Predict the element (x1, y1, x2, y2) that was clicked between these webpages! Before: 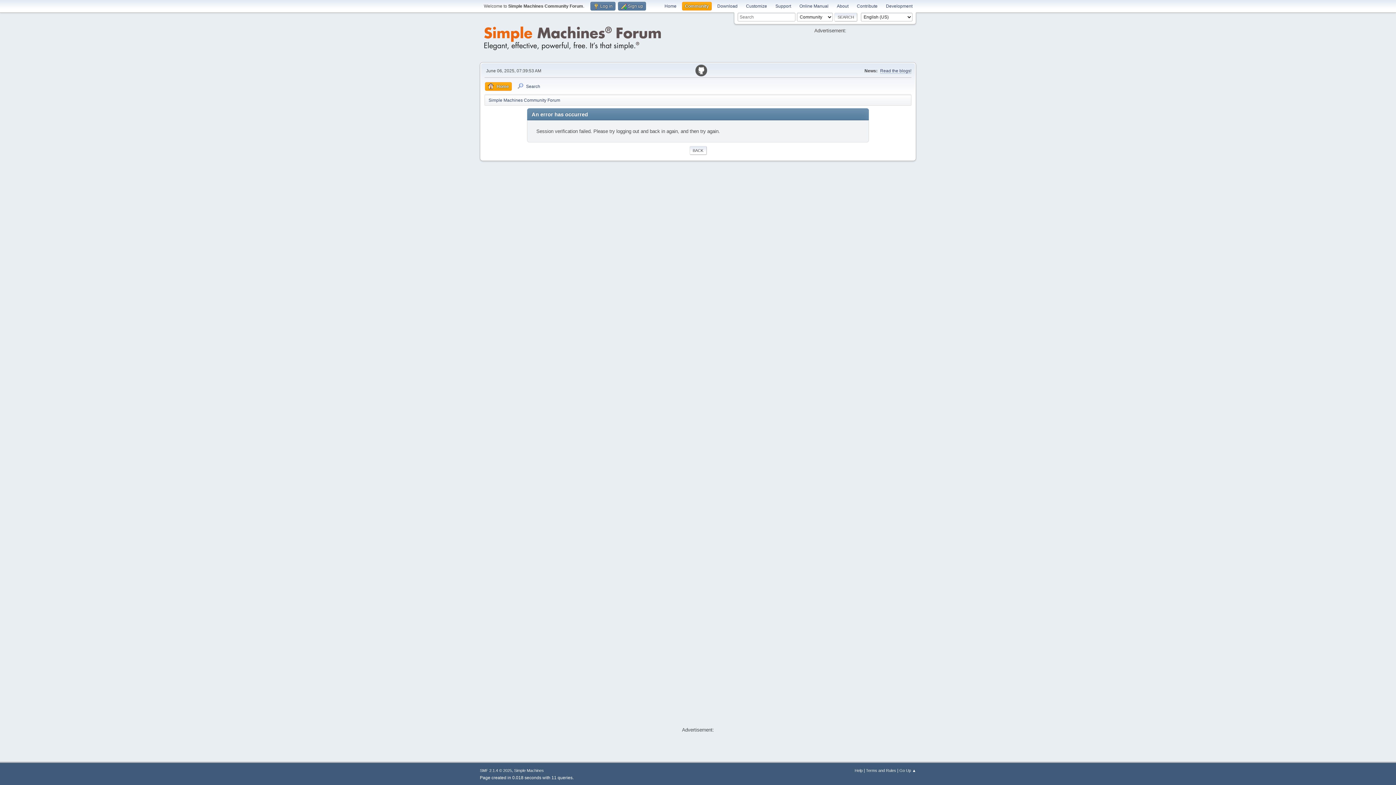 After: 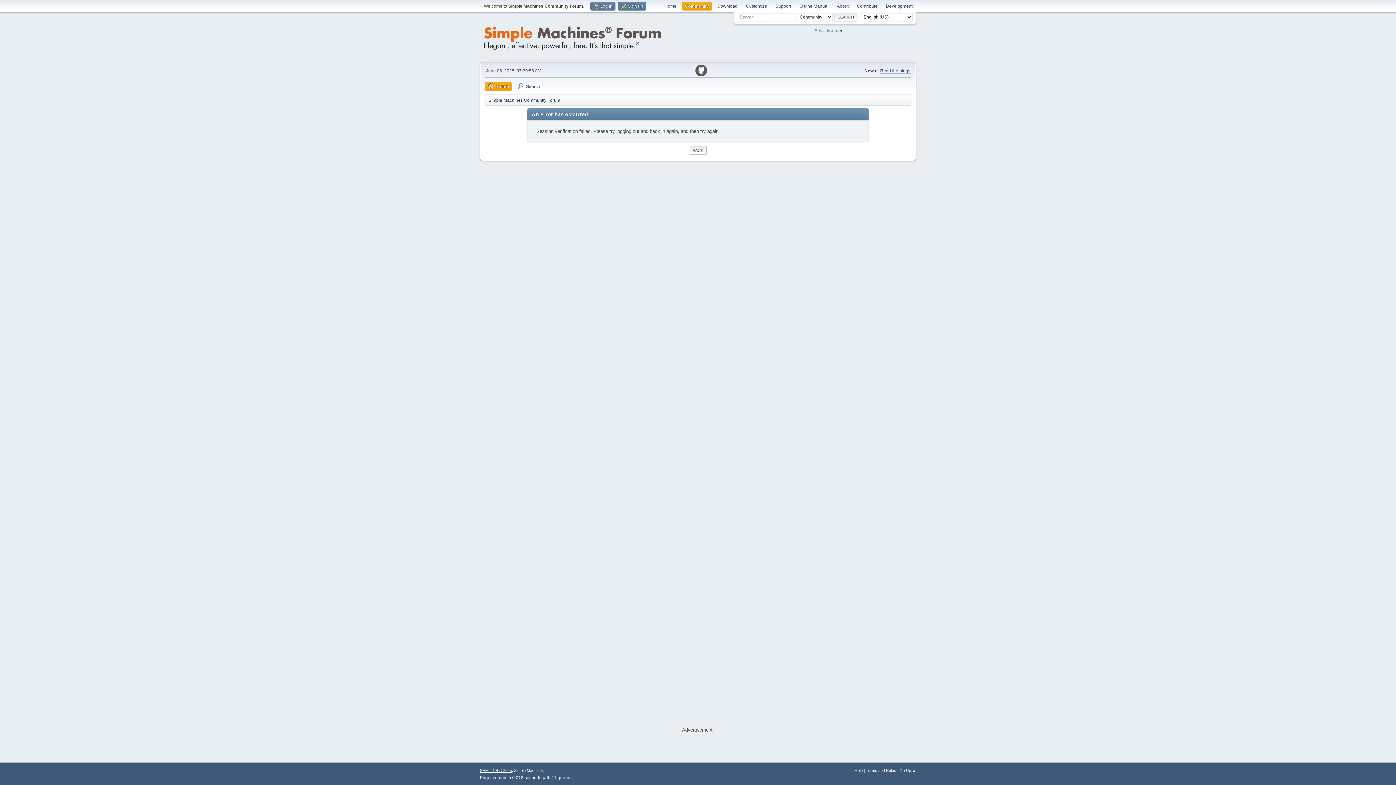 Action: bbox: (480, 768, 512, 772) label: SMF 2.1.4 © 2025